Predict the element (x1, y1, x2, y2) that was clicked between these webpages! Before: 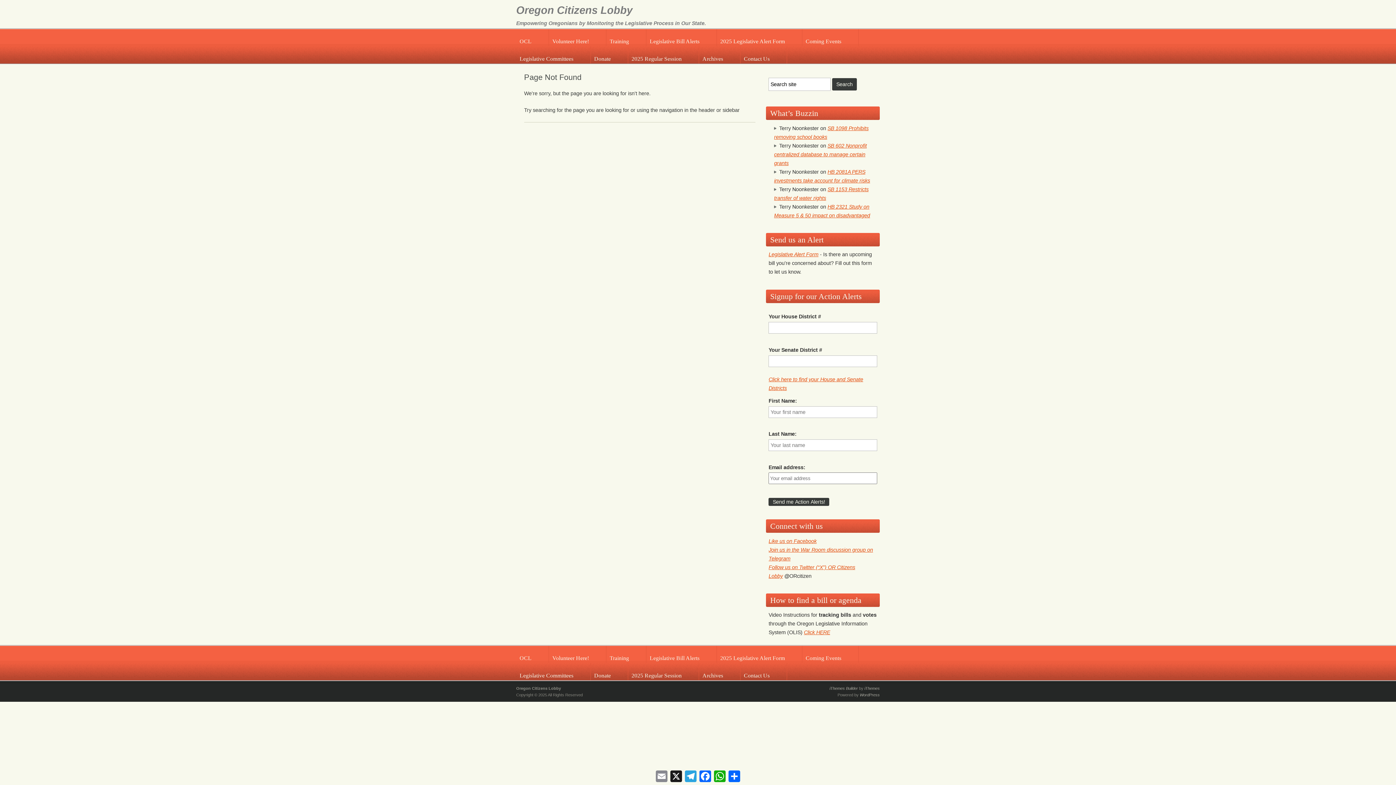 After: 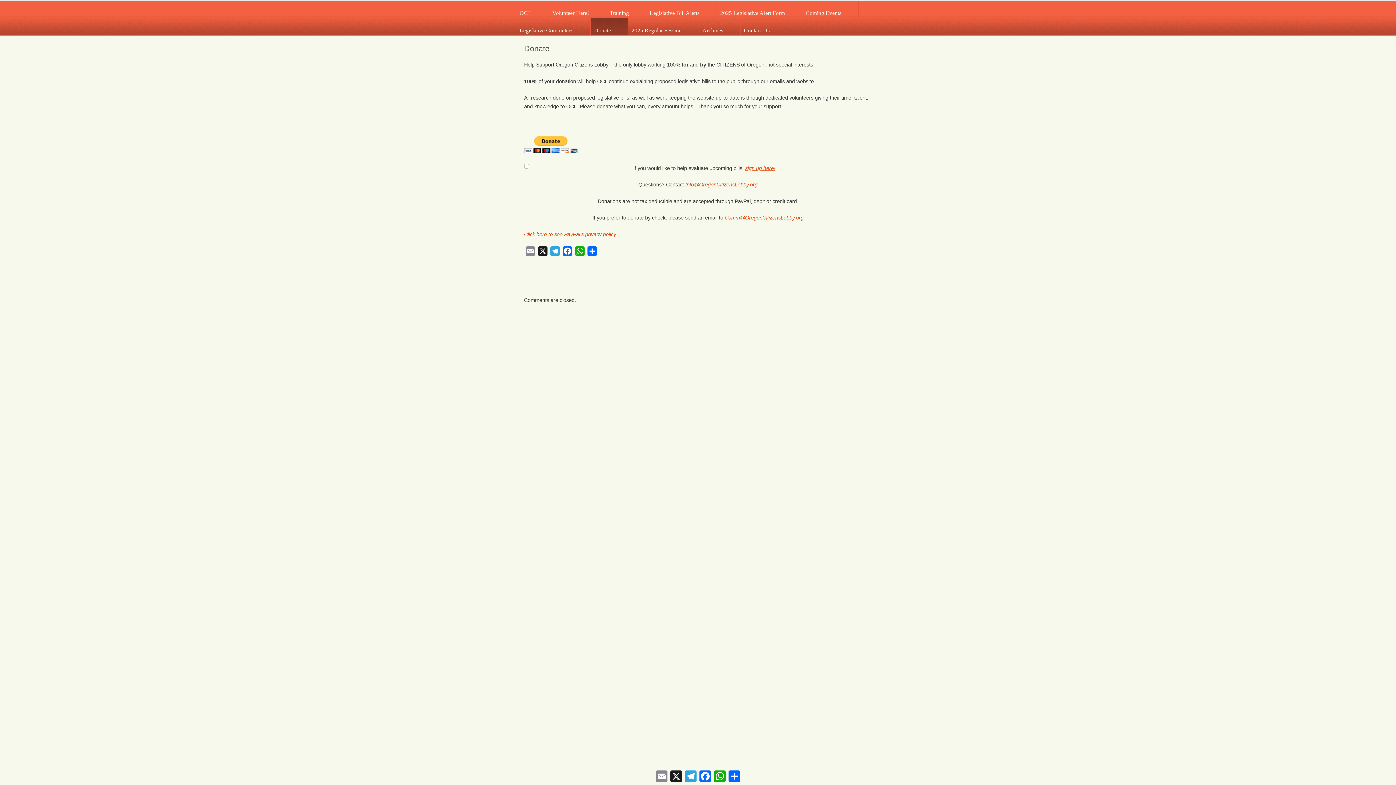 Action: bbox: (590, 663, 628, 680) label: Donate